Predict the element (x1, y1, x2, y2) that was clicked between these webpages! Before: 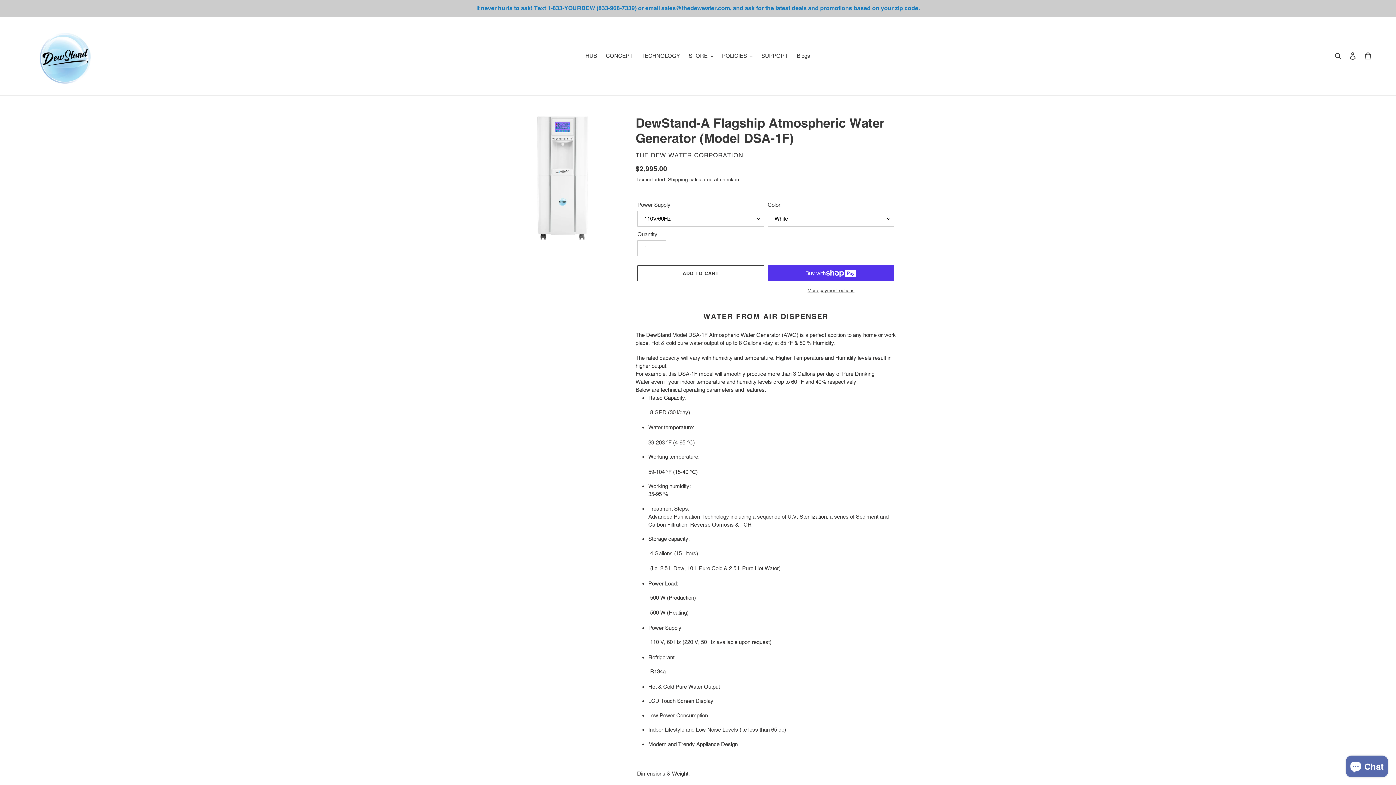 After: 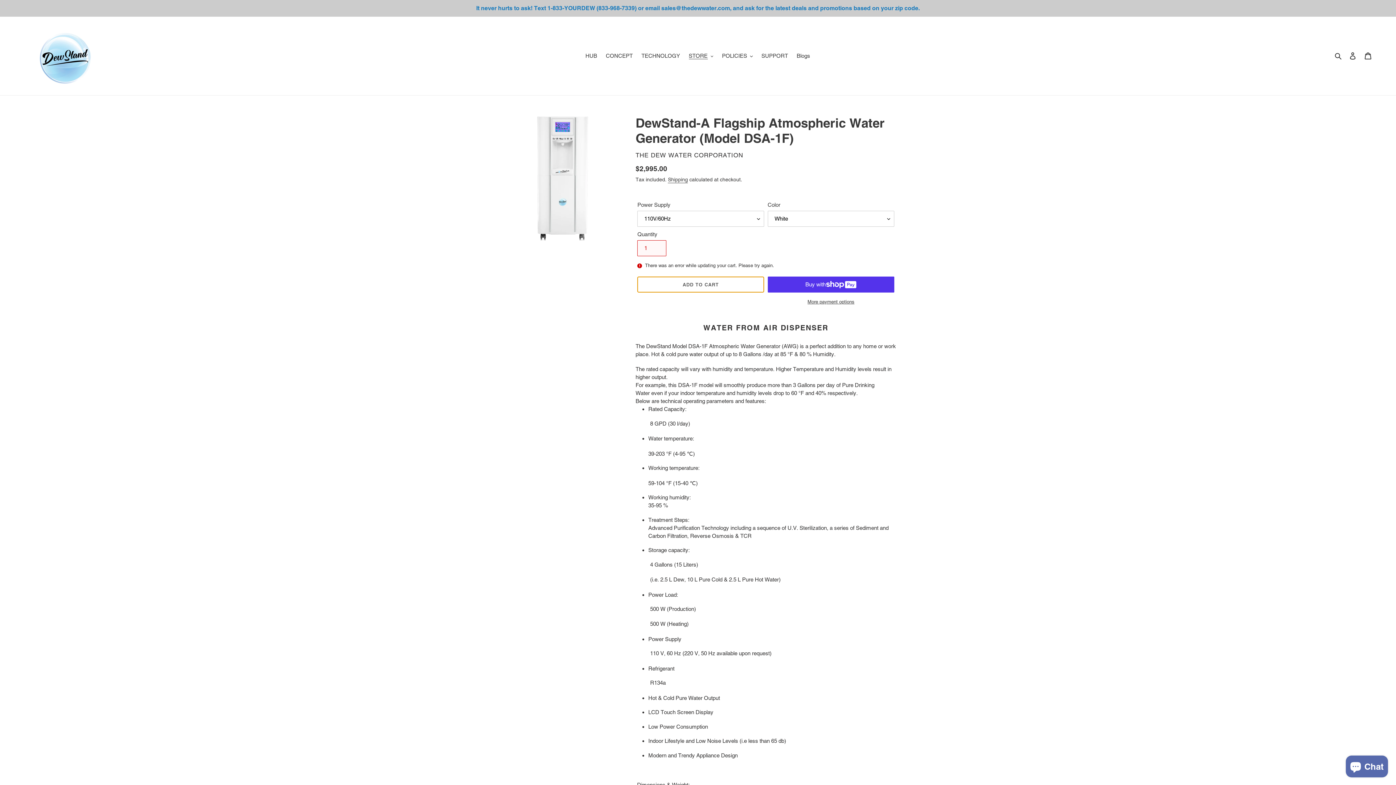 Action: label: Add to cart bbox: (637, 265, 764, 281)